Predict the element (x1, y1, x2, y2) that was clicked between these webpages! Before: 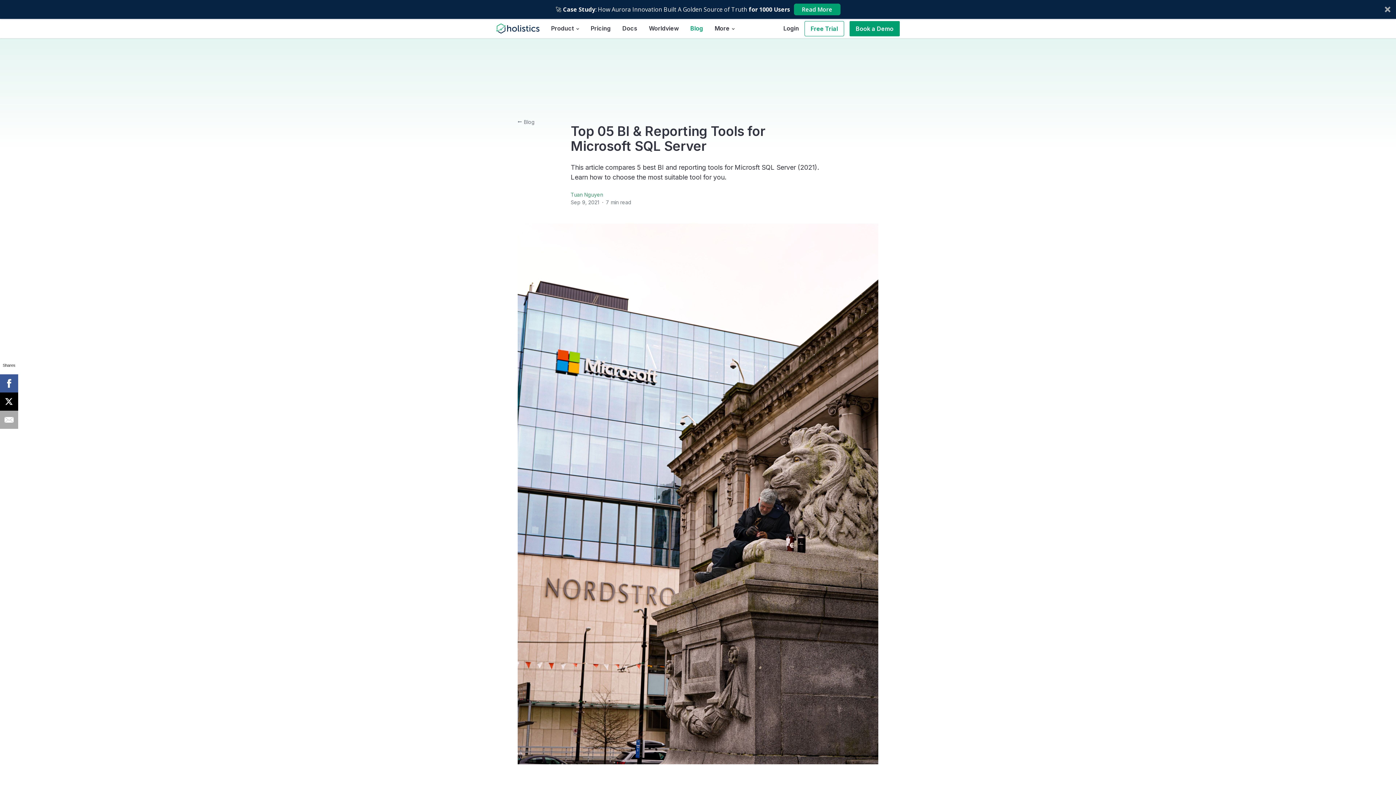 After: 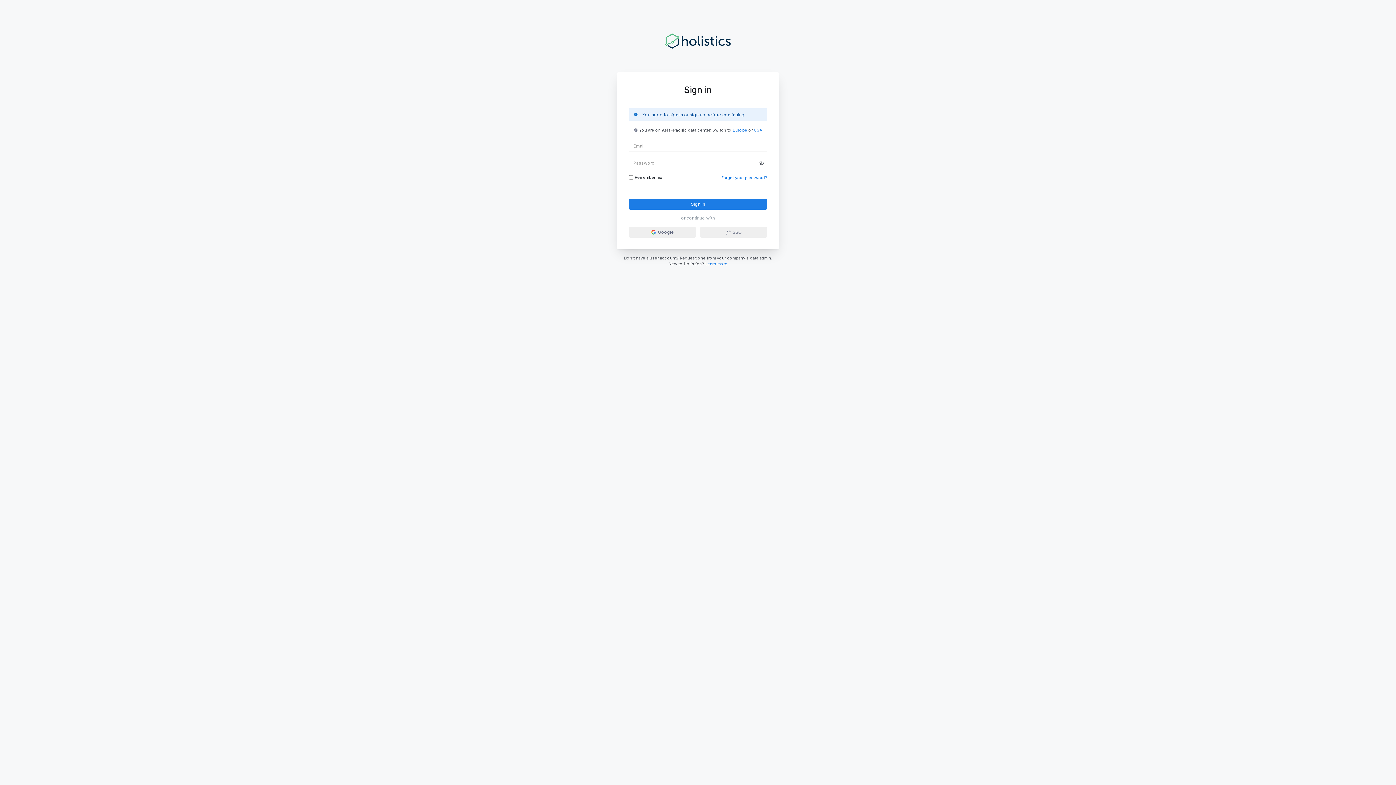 Action: label: Login bbox: (778, 23, 804, 33)